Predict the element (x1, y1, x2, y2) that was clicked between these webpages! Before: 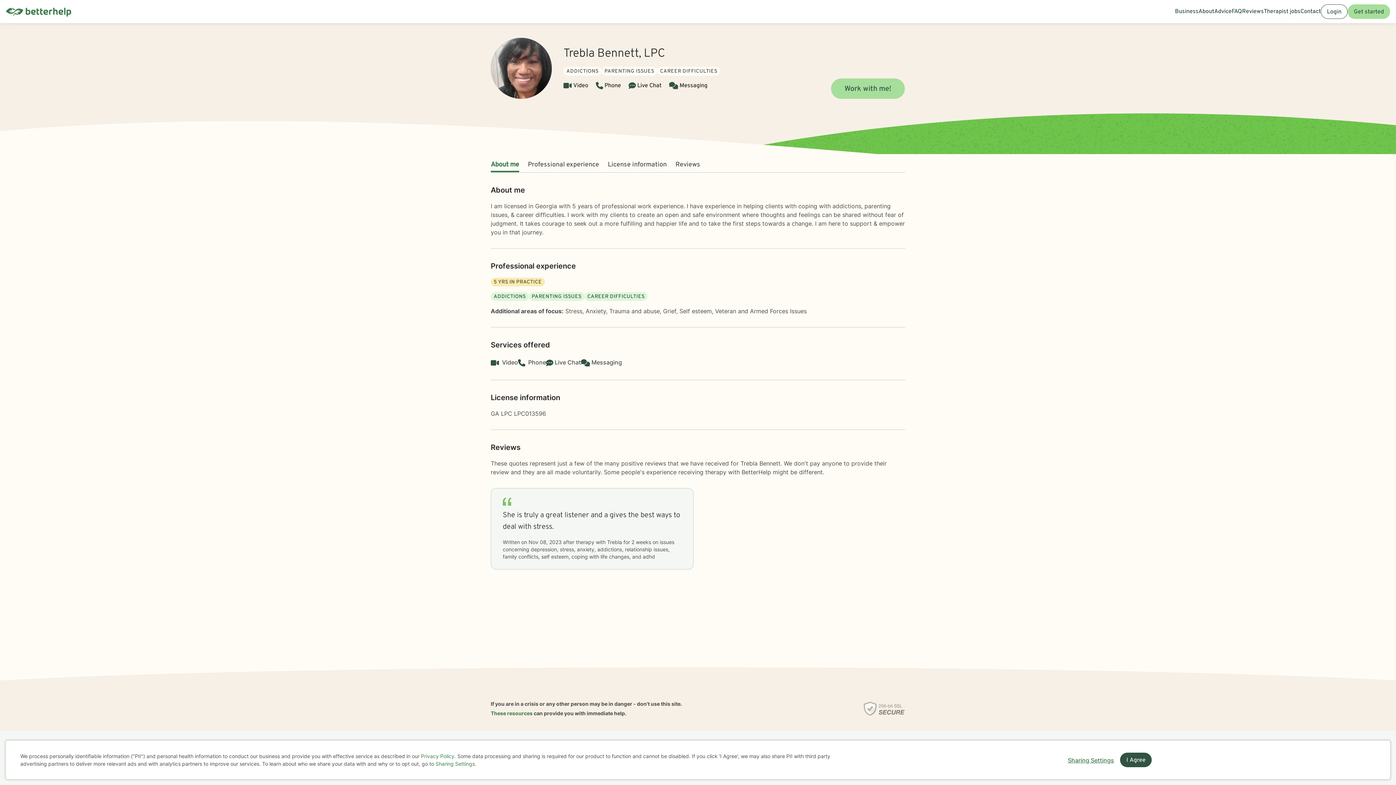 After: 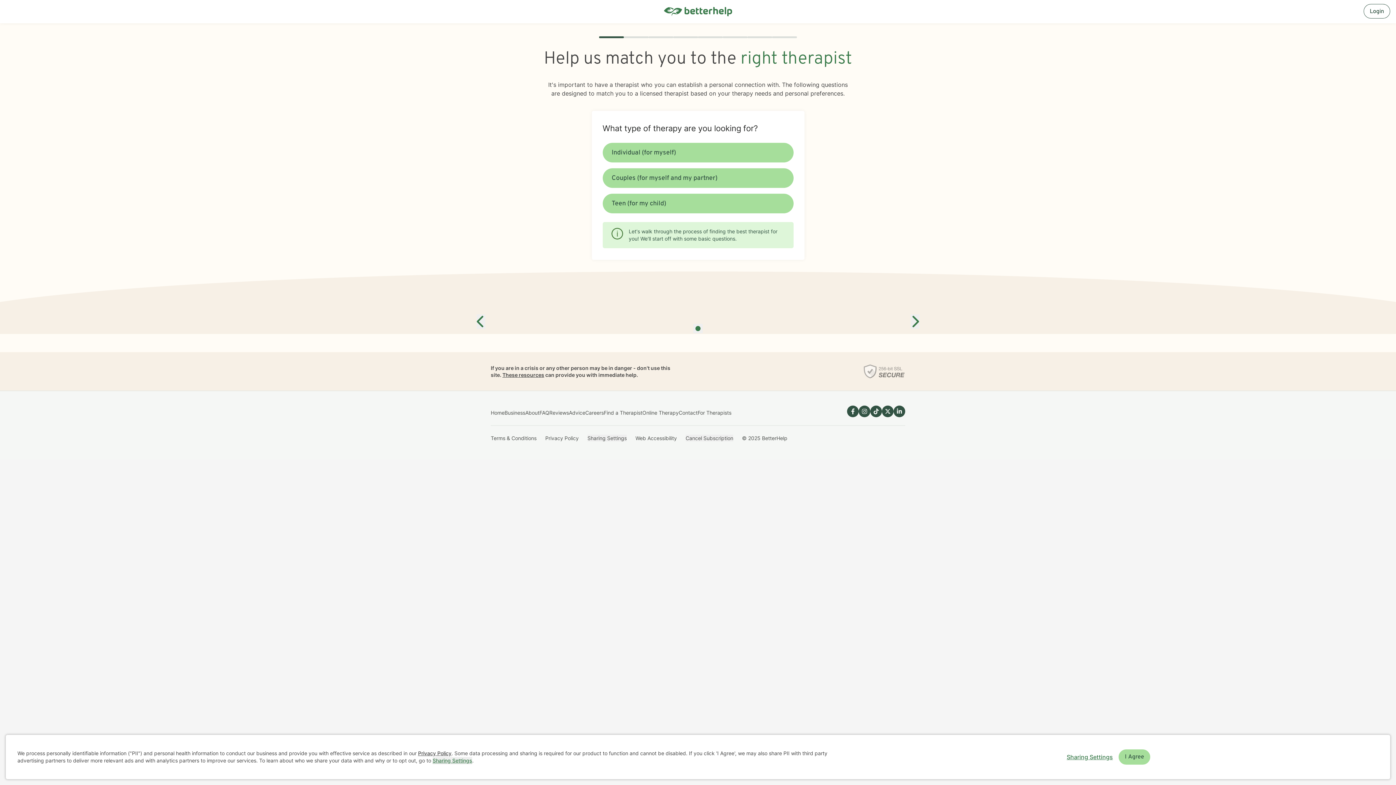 Action: label: Work with me! bbox: (831, 78, 905, 98)